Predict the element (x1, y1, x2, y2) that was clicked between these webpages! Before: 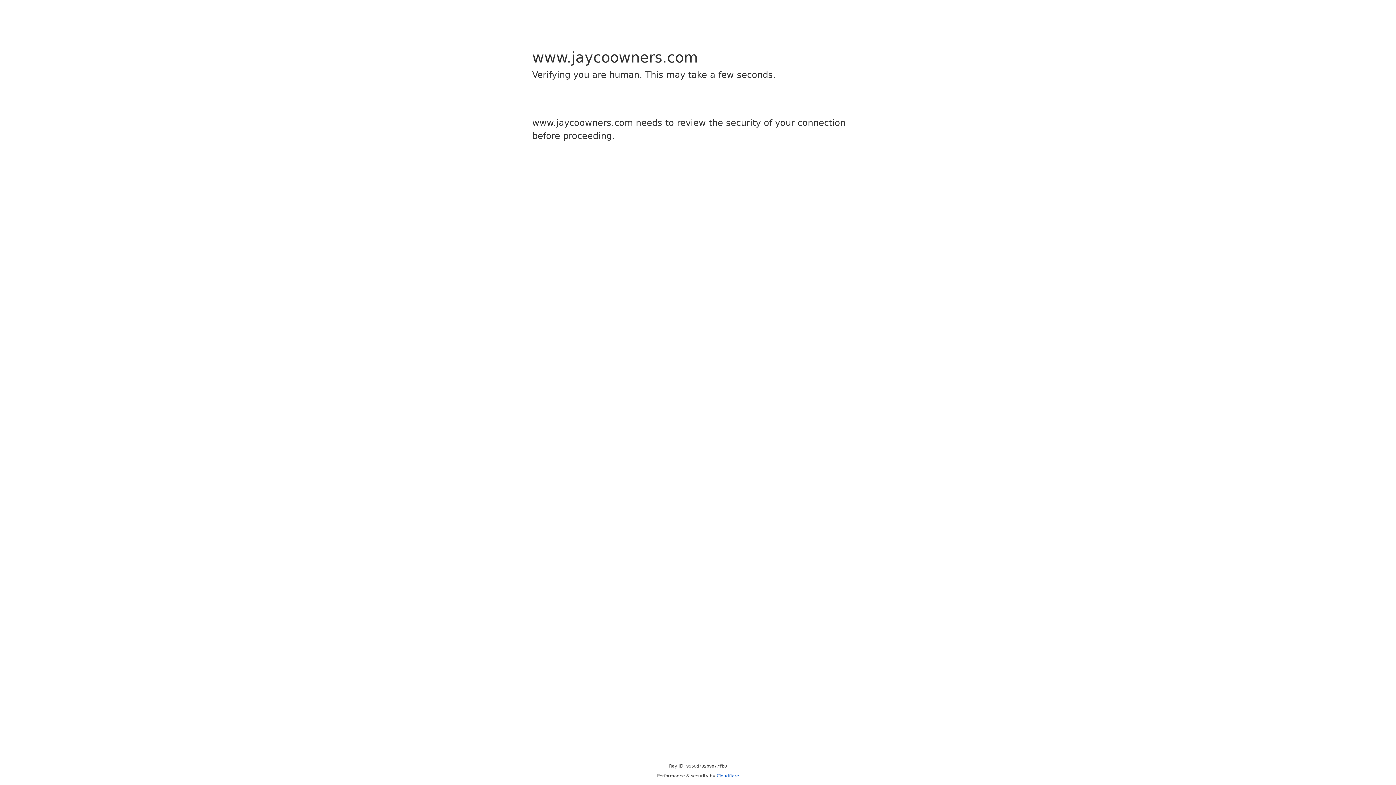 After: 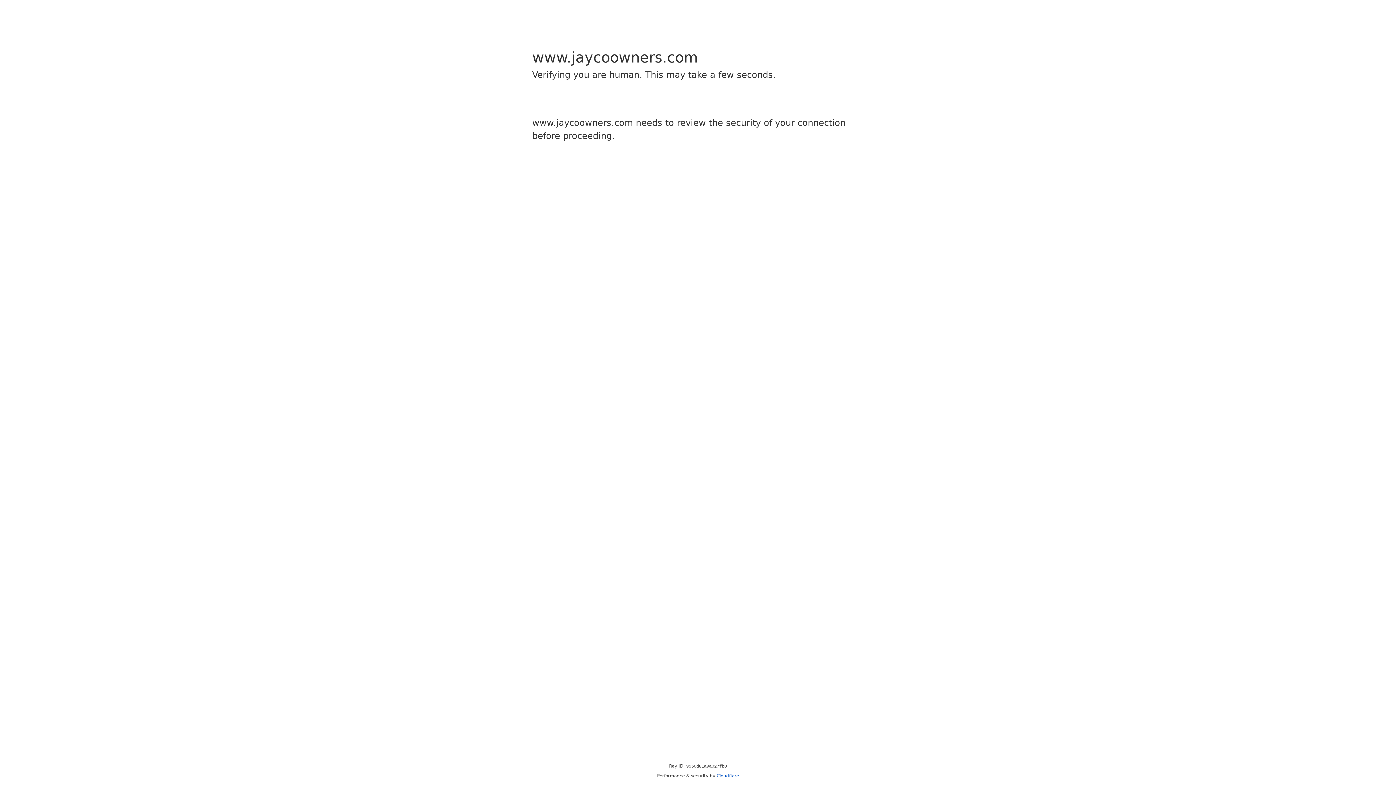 Action: bbox: (716, 773, 739, 778) label: Cloudflare